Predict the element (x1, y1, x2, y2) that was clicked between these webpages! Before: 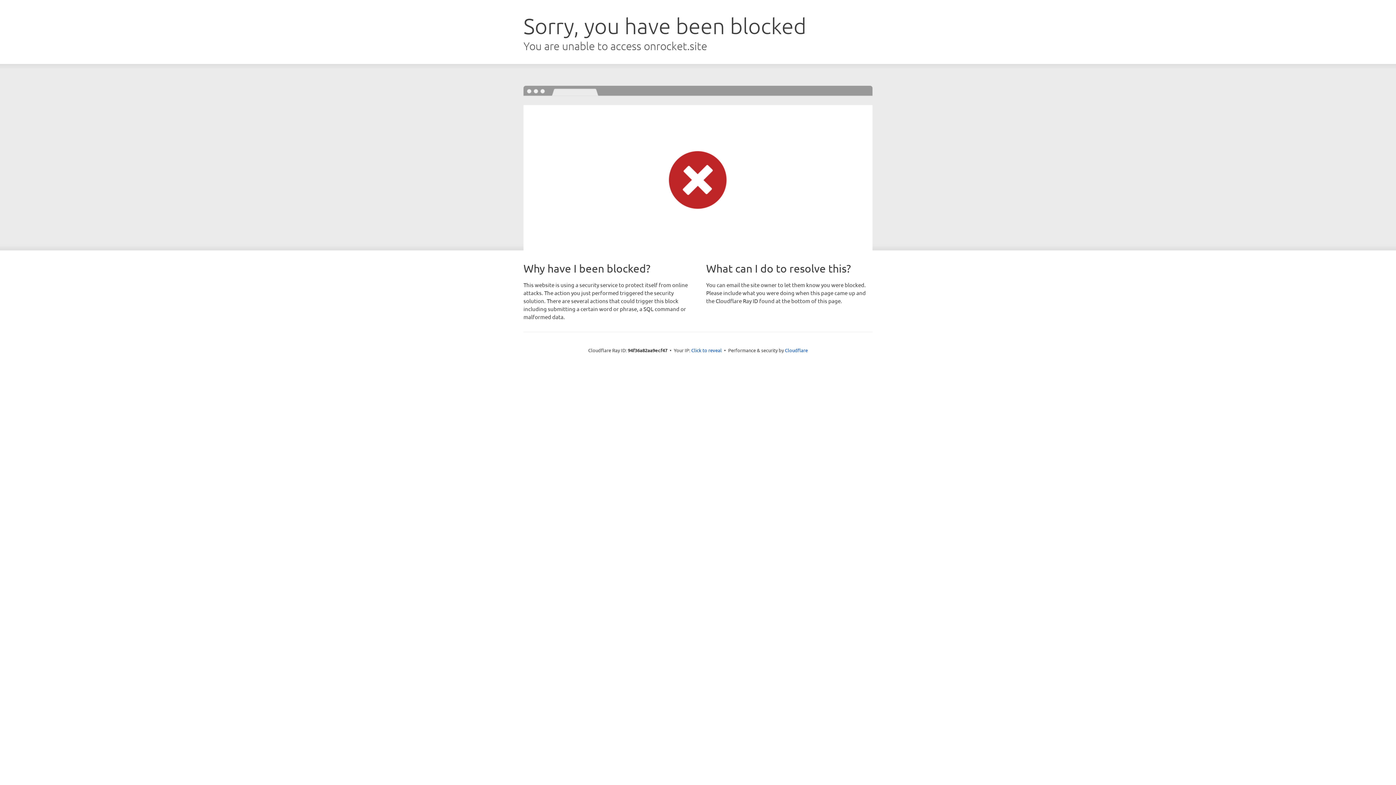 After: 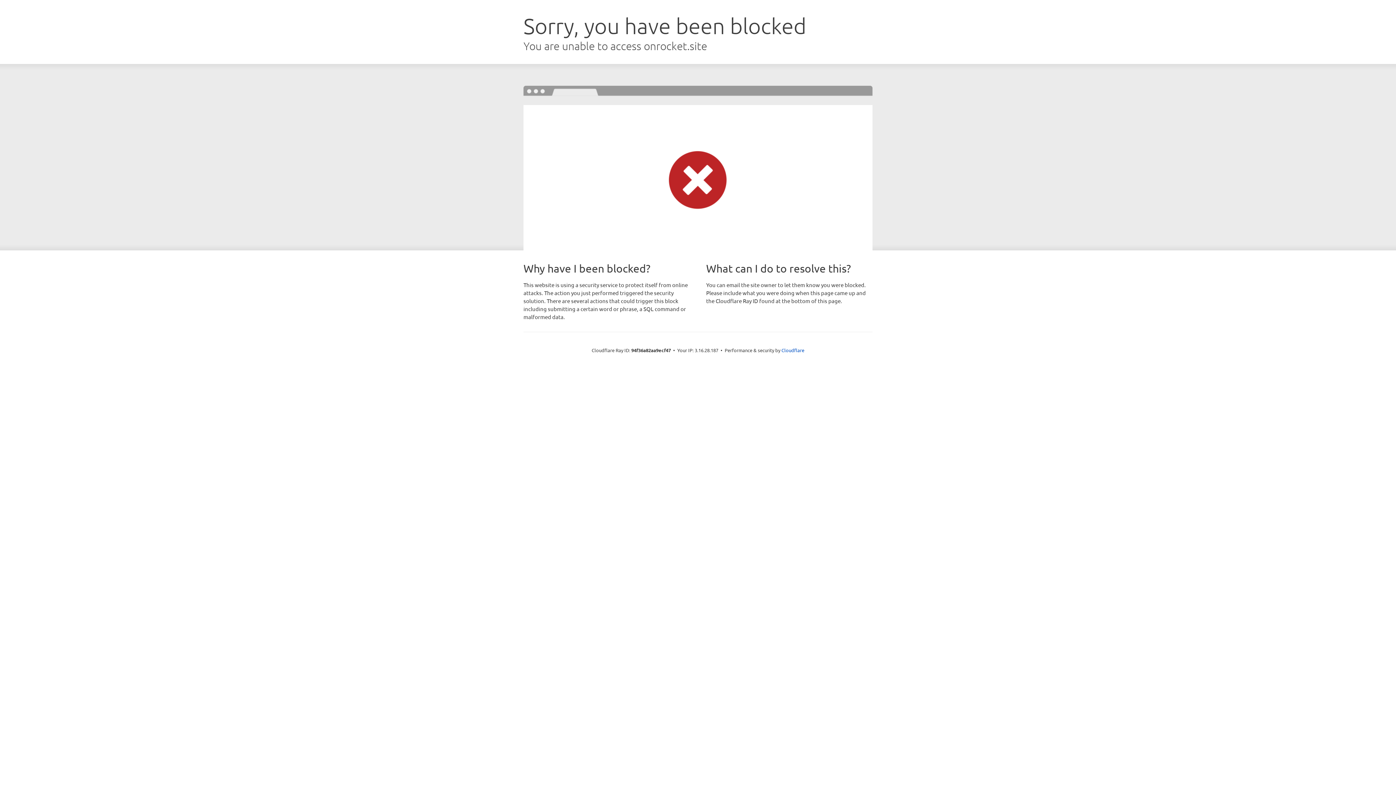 Action: label: Click to reveal bbox: (691, 346, 722, 353)